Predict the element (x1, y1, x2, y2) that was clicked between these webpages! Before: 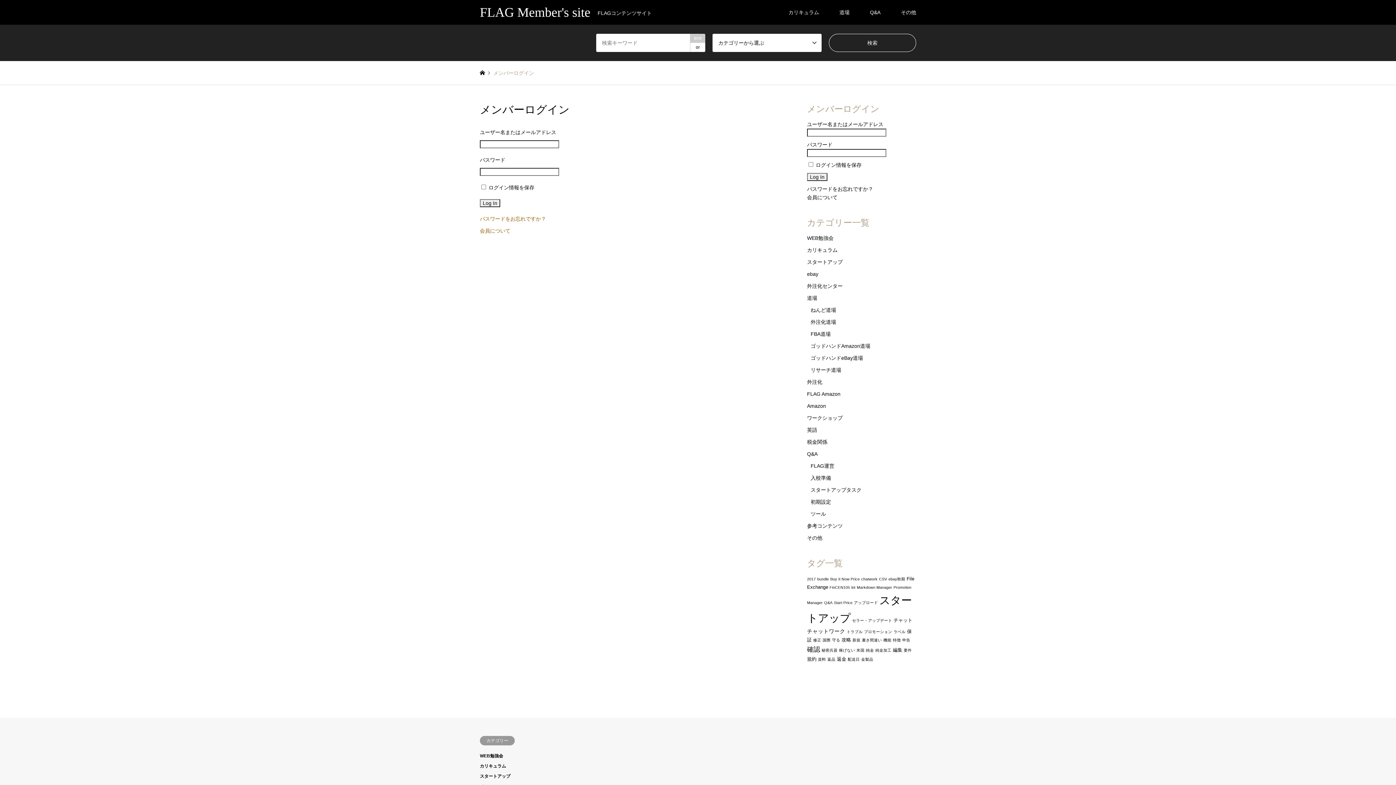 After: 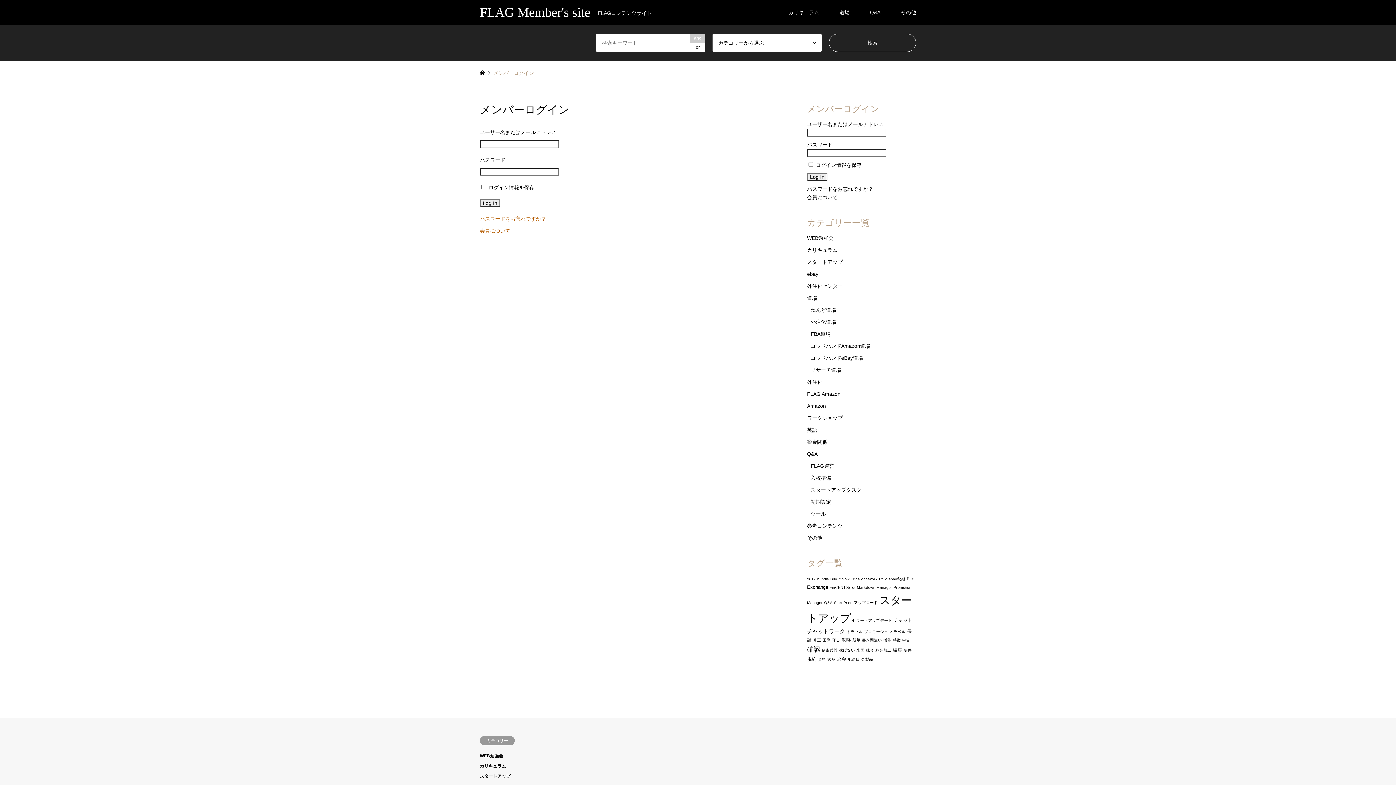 Action: label: ゴッドハンドAmazon道場 bbox: (810, 343, 870, 349)